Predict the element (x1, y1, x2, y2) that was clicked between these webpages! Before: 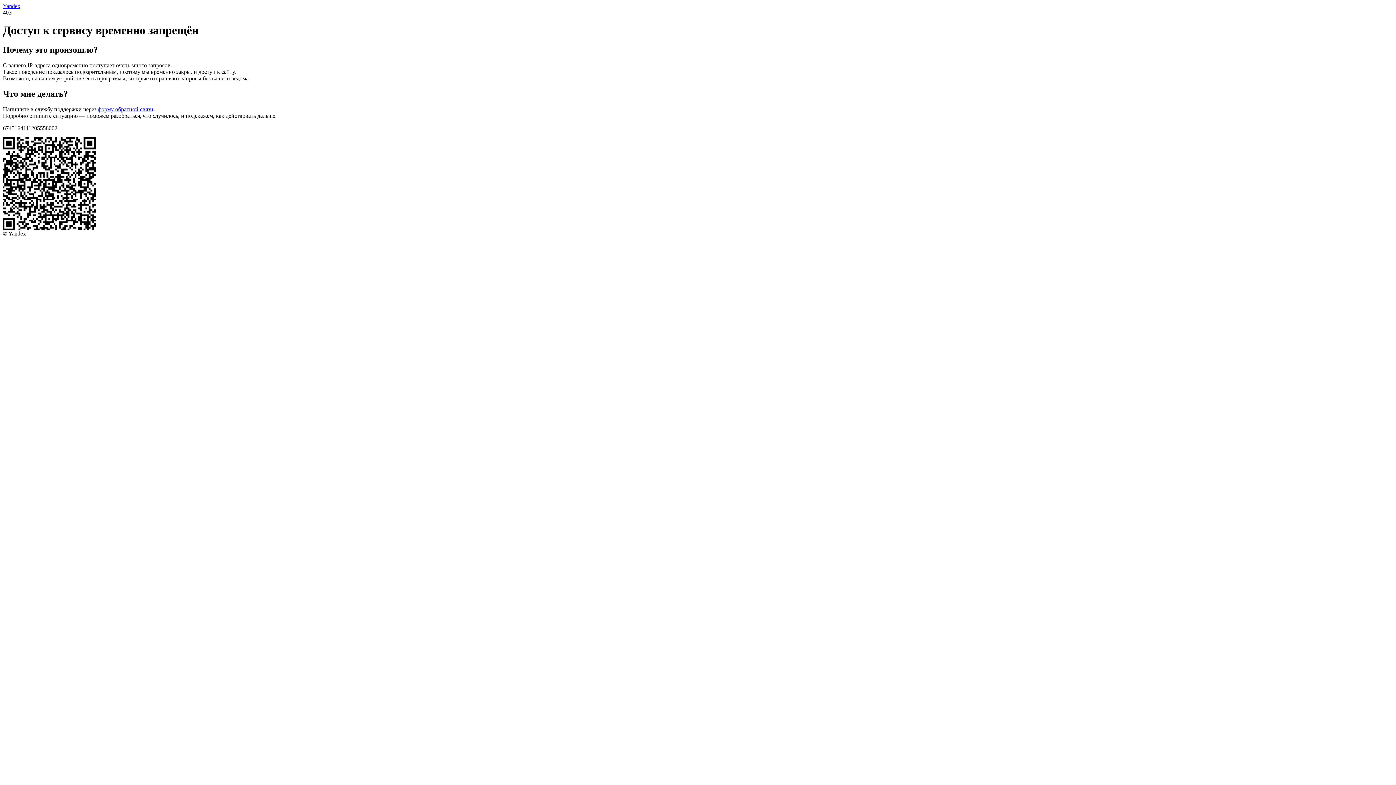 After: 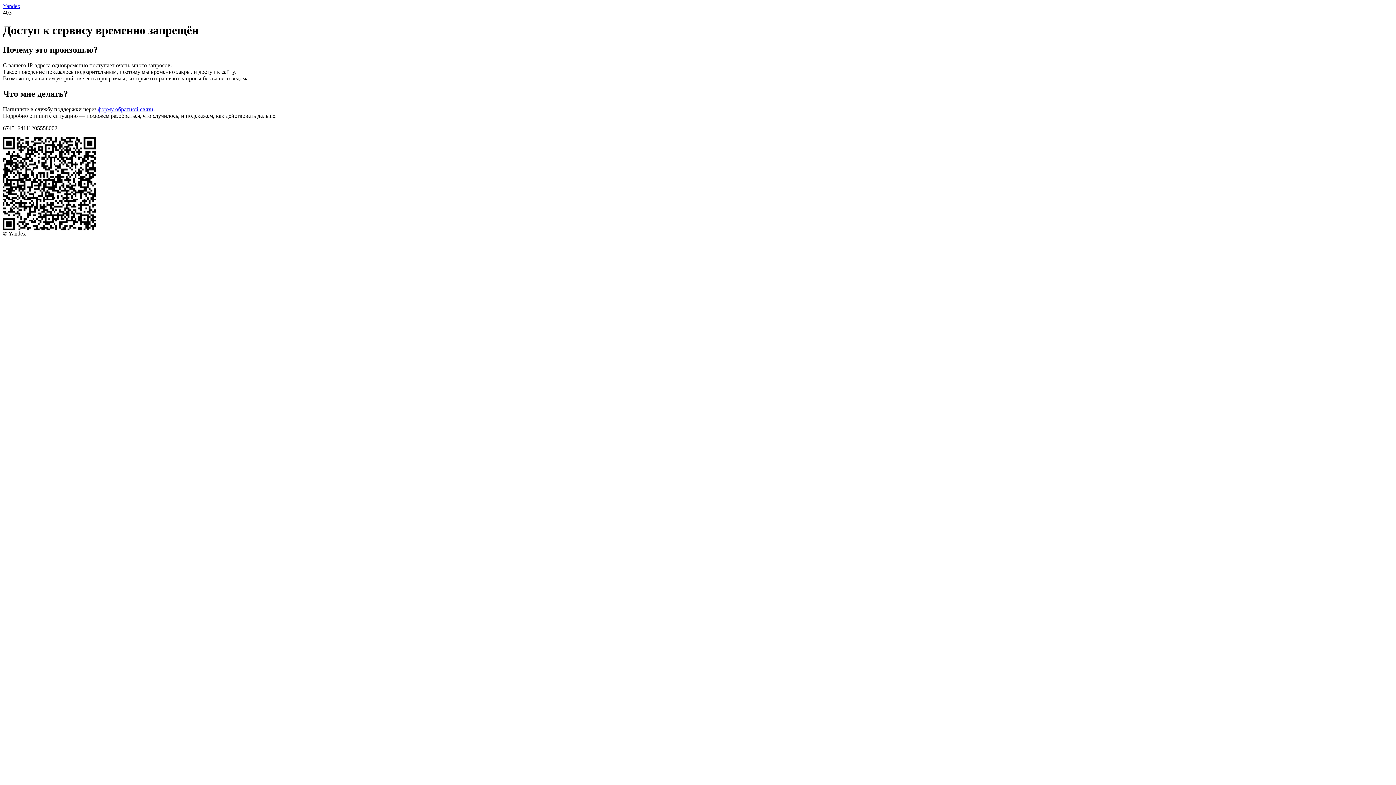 Action: label: форму обратной связи bbox: (97, 106, 153, 112)